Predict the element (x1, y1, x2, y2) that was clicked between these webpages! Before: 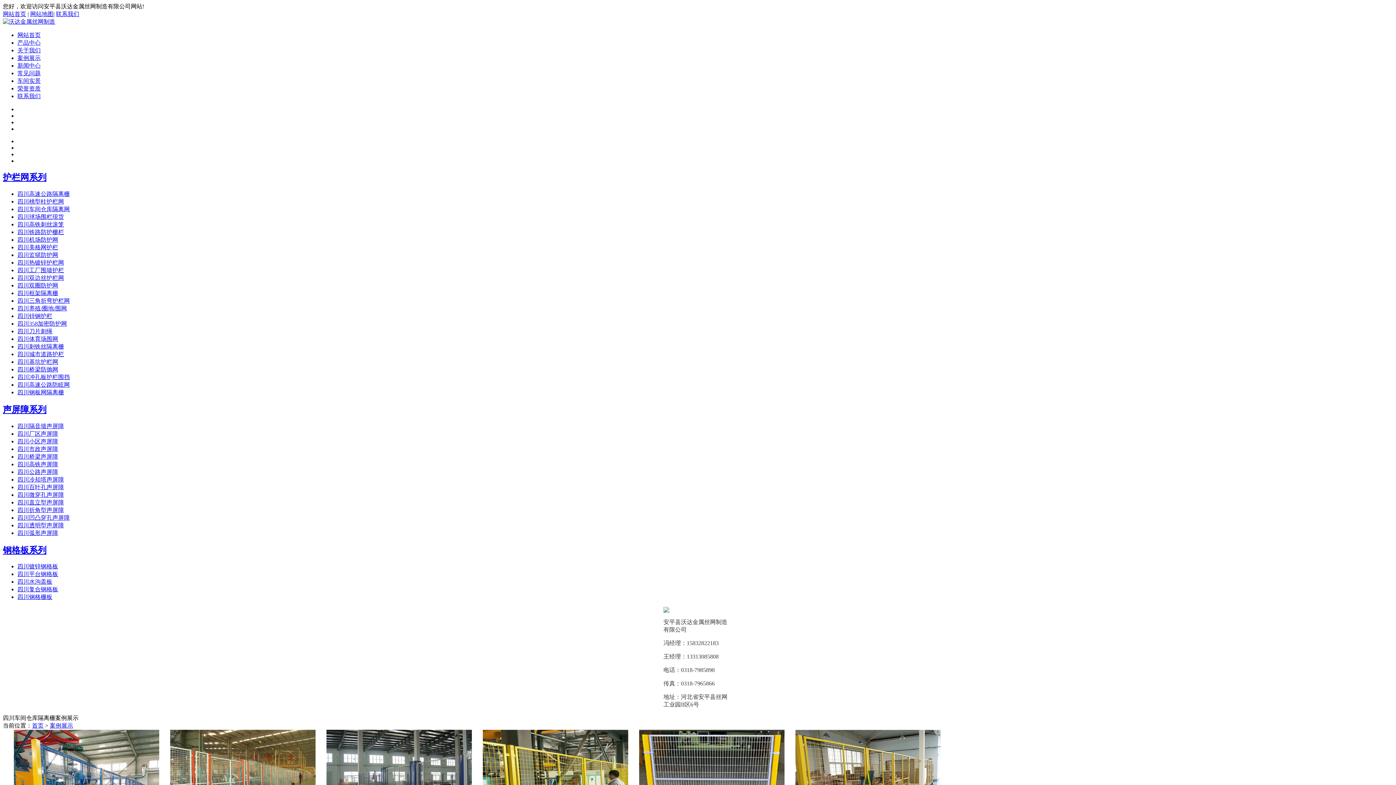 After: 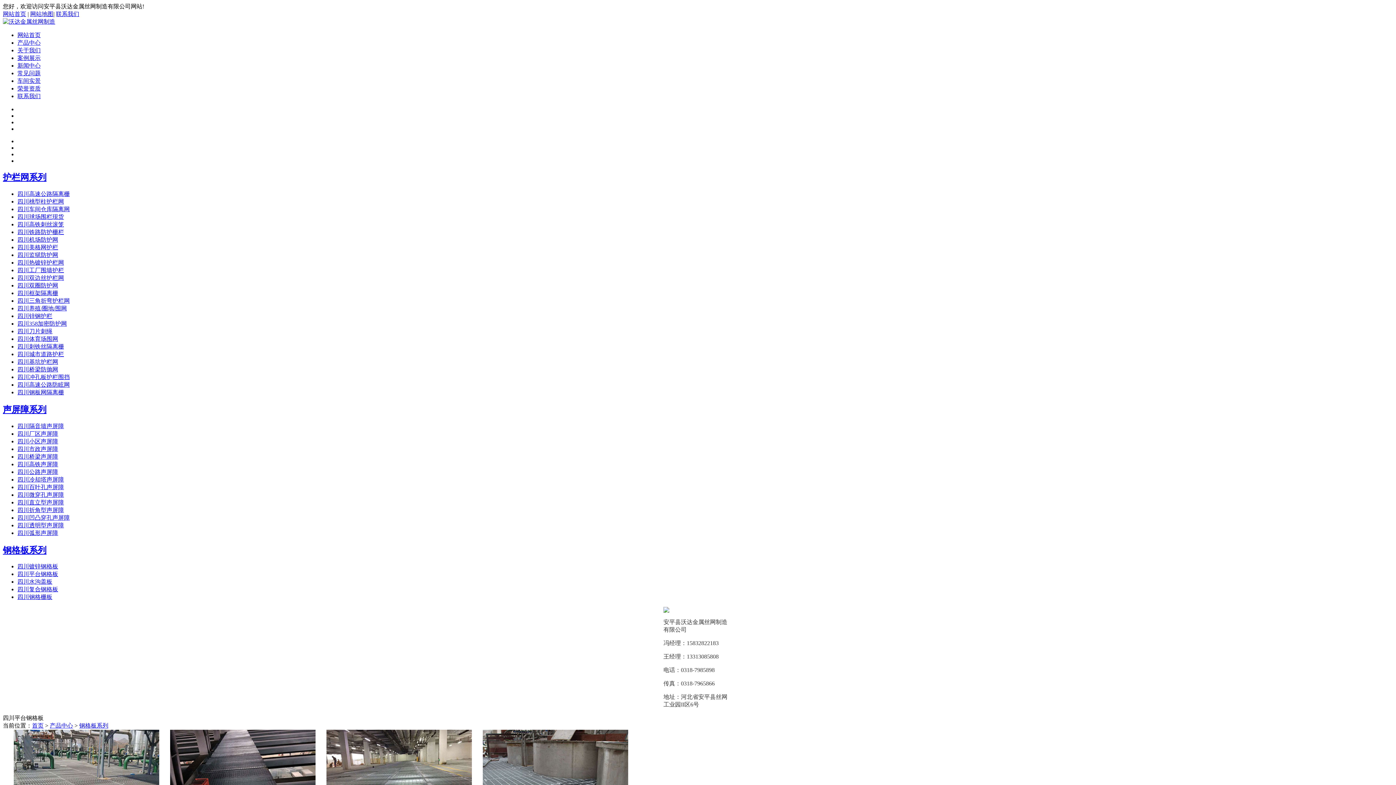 Action: label: 四川平台钢格板 bbox: (17, 571, 58, 577)